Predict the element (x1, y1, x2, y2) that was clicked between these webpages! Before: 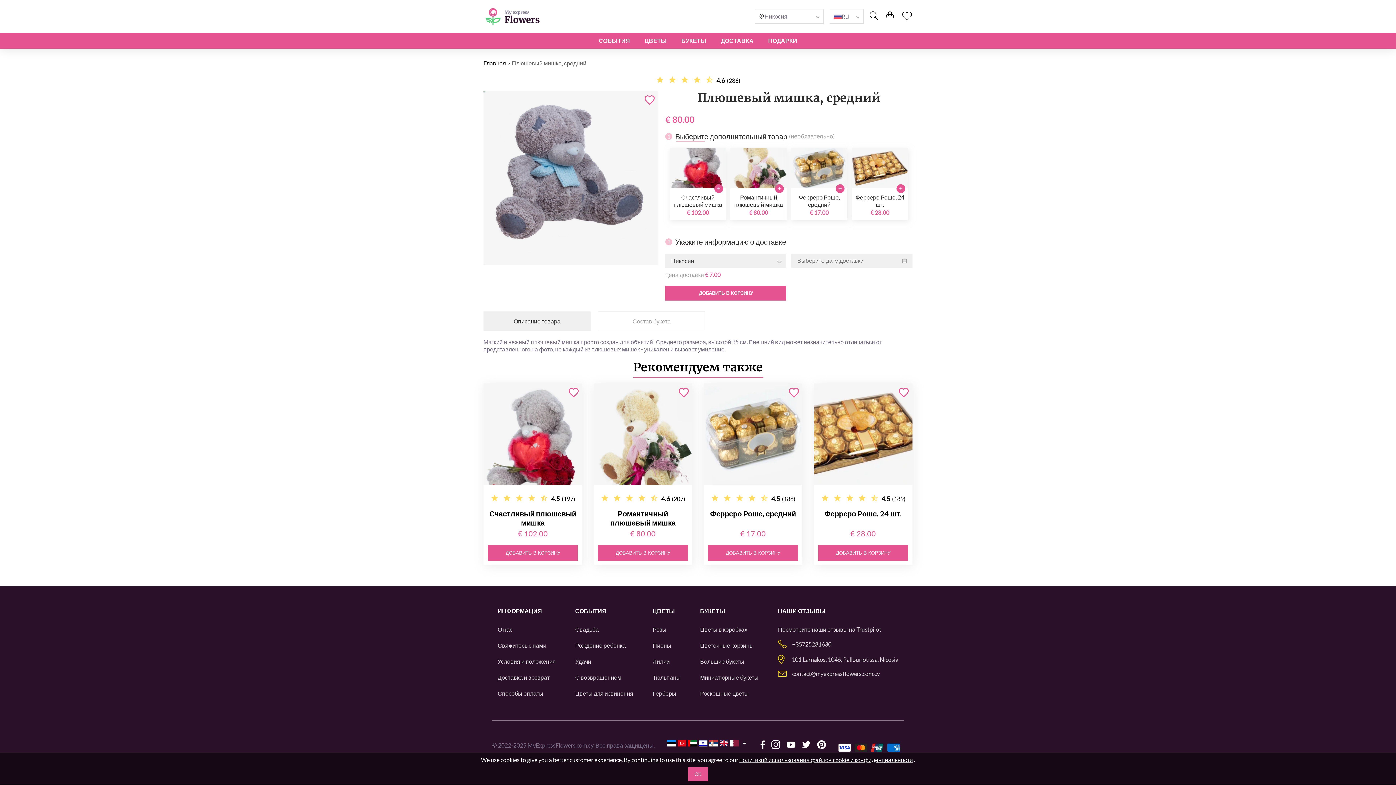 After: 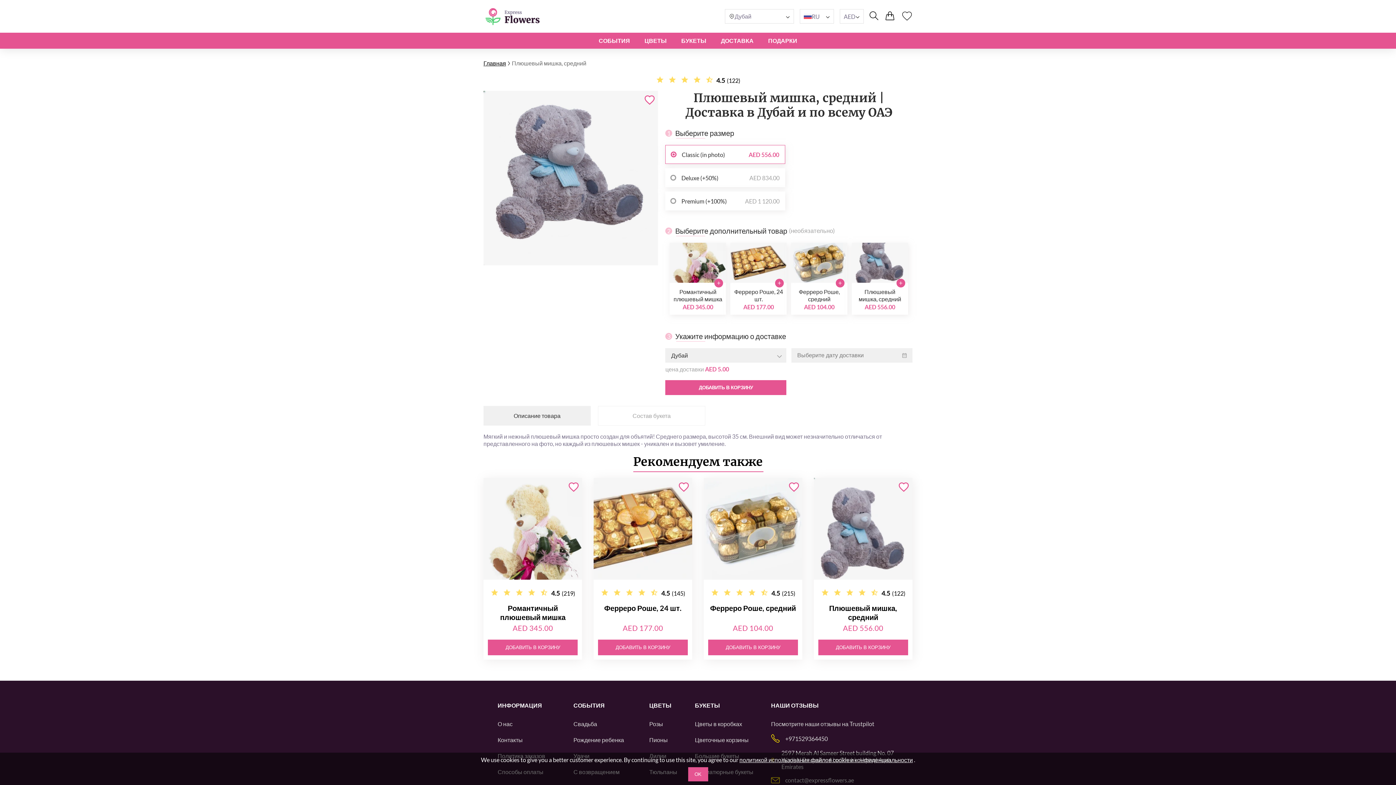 Action: bbox: (688, 741, 697, 748)